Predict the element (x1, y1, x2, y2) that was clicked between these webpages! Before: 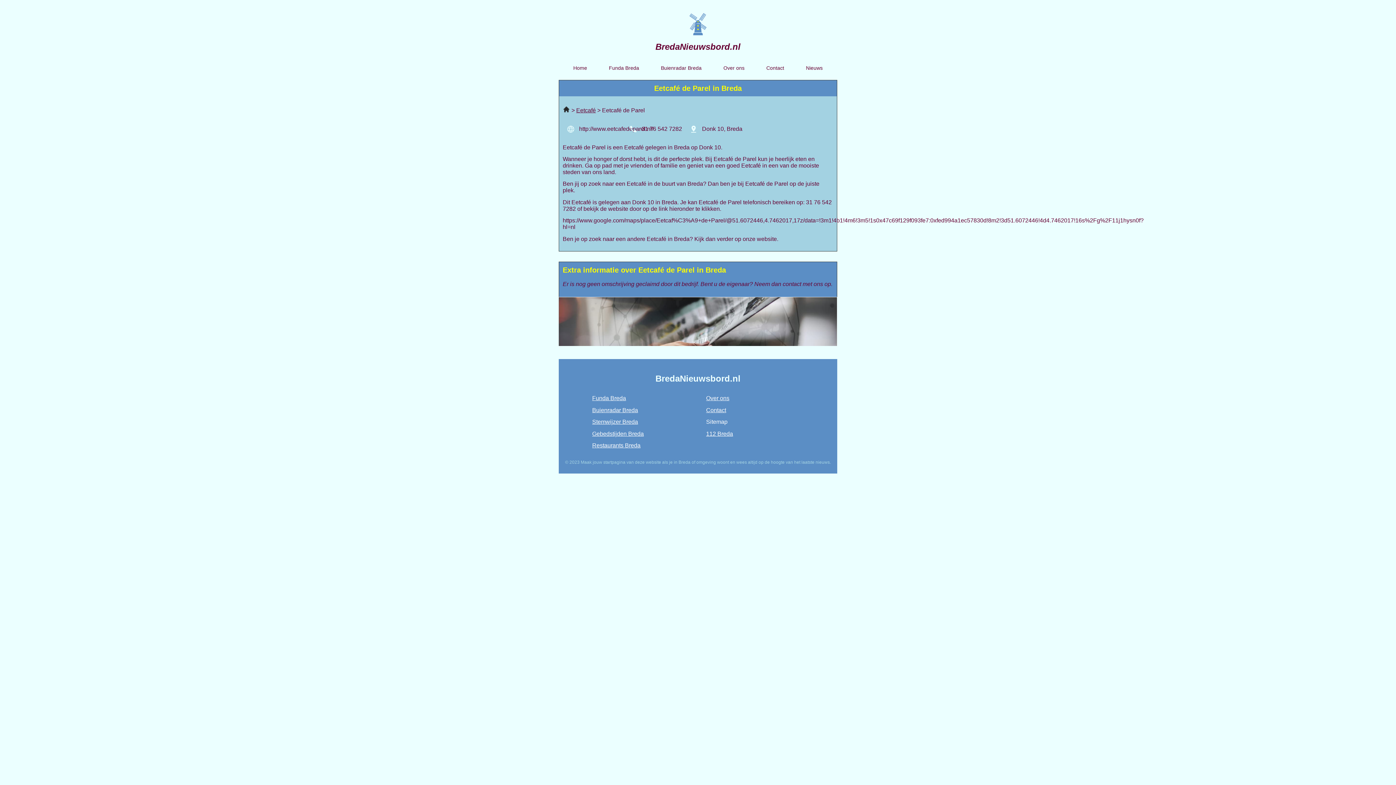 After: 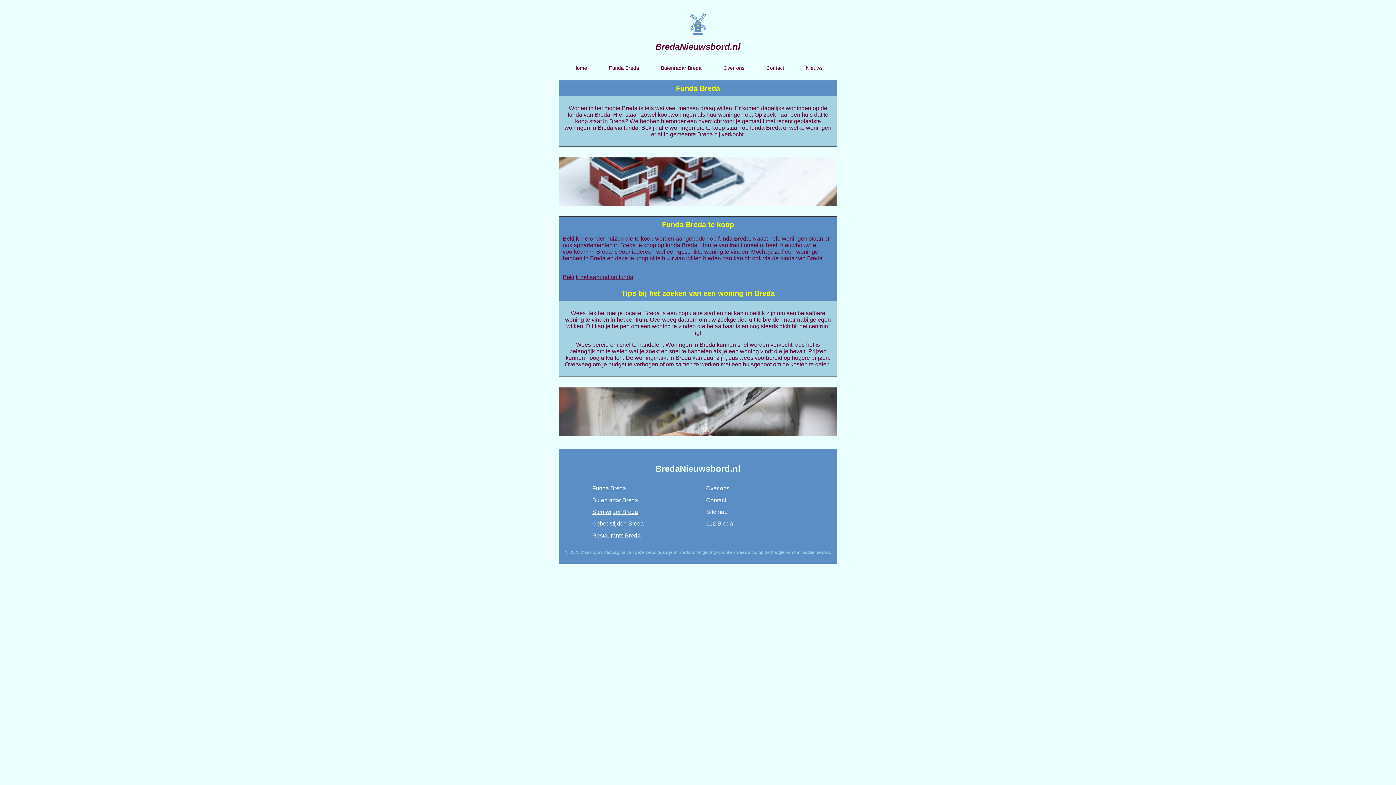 Action: label: Funda Breda bbox: (598, 59, 650, 76)